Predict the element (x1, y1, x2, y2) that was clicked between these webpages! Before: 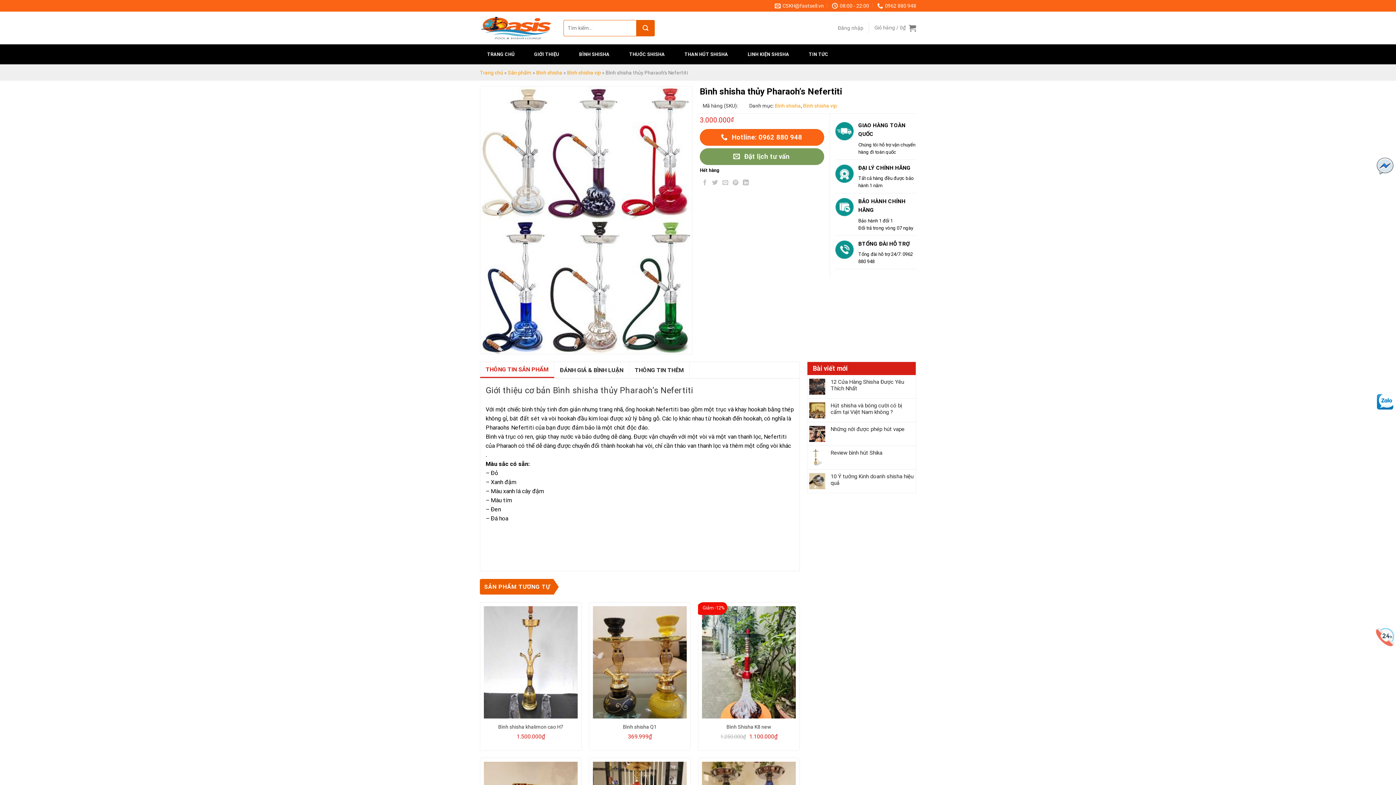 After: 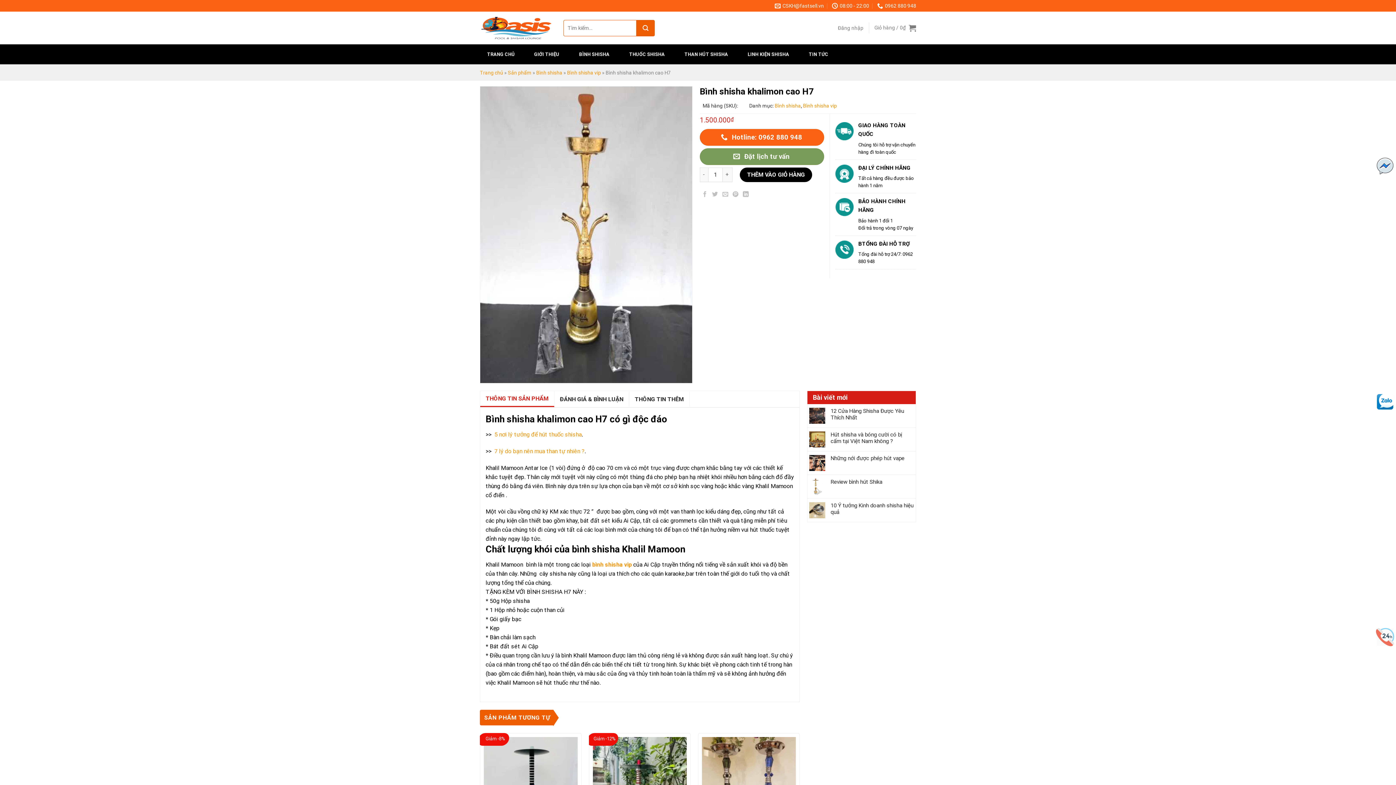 Action: label: Bình shisha khalimon cao H7 bbox: (498, 723, 563, 730)